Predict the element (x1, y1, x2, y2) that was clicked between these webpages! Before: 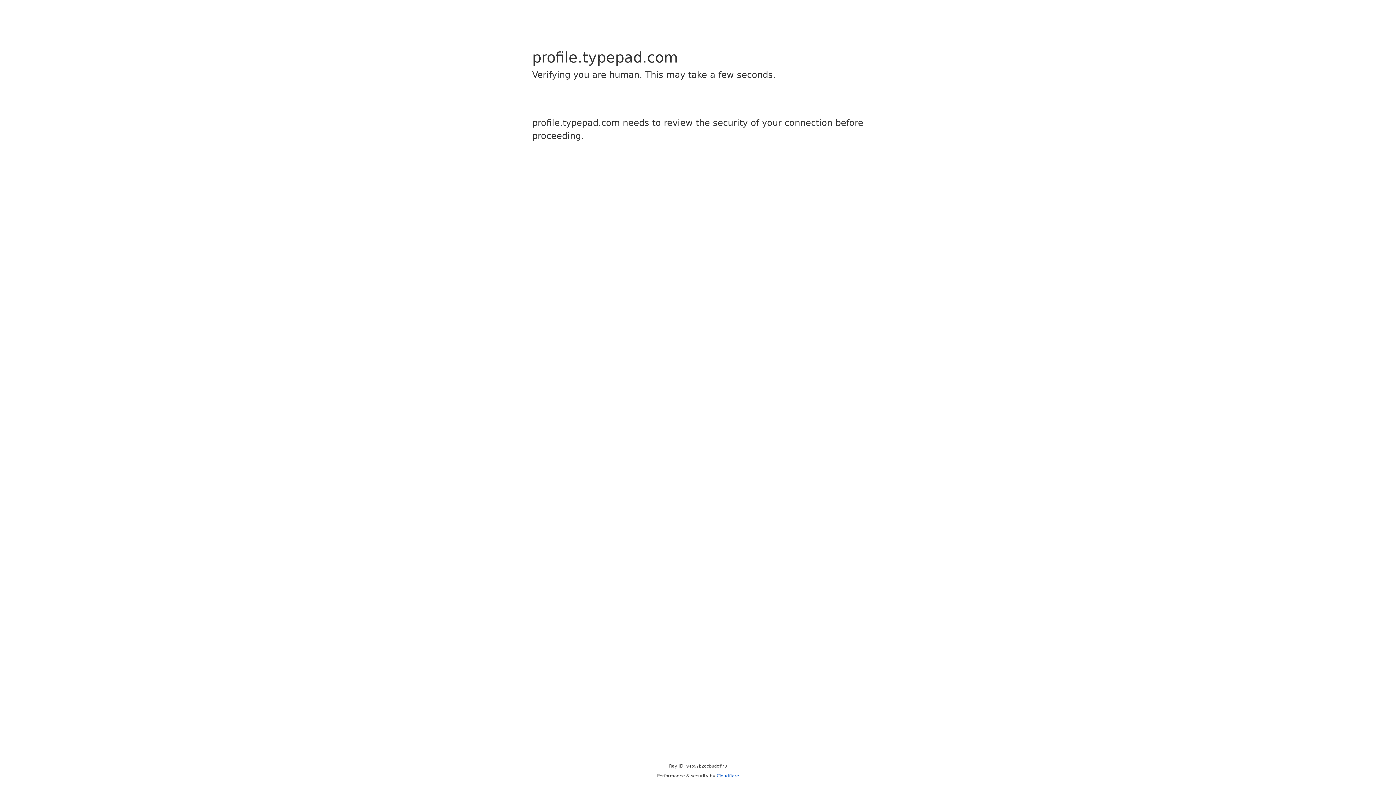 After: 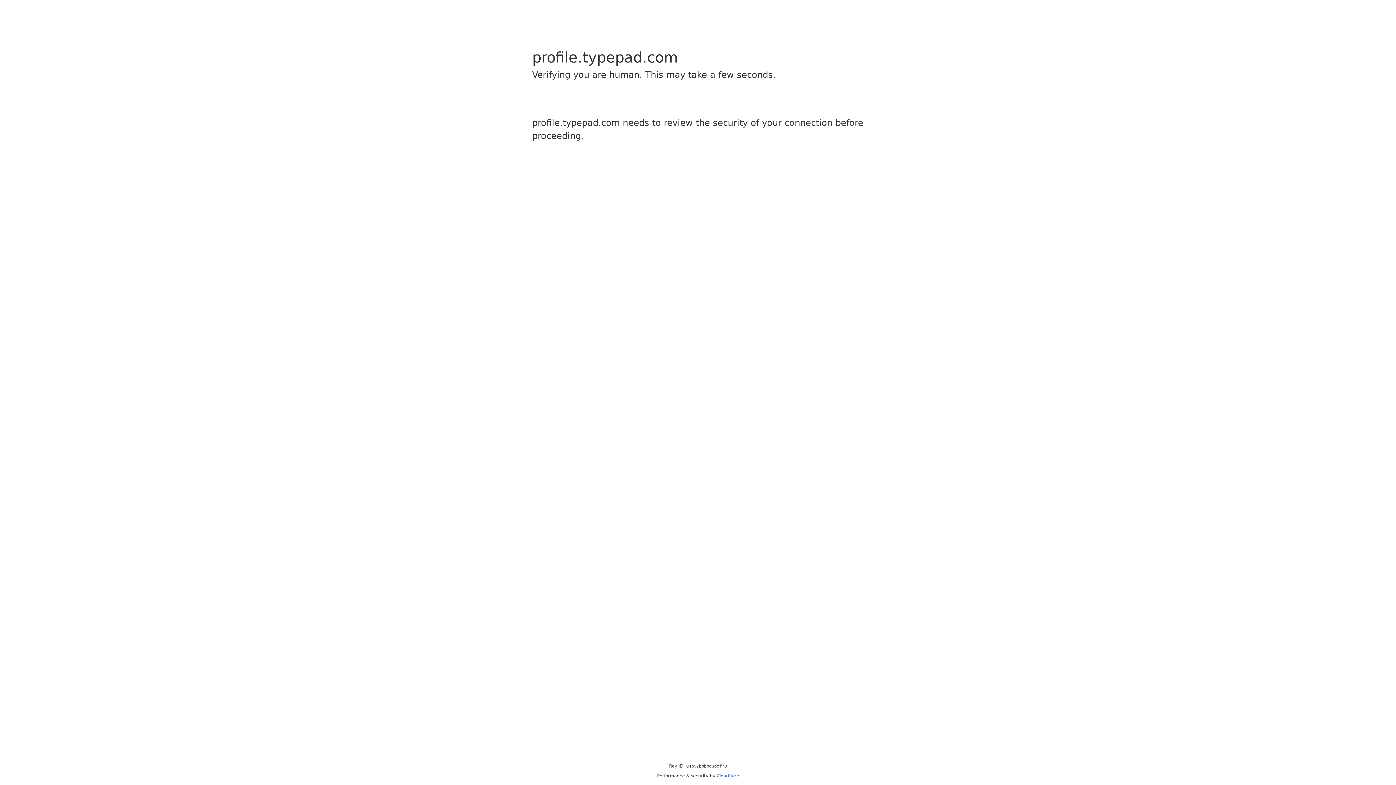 Action: bbox: (716, 773, 739, 778) label: Cloudflare